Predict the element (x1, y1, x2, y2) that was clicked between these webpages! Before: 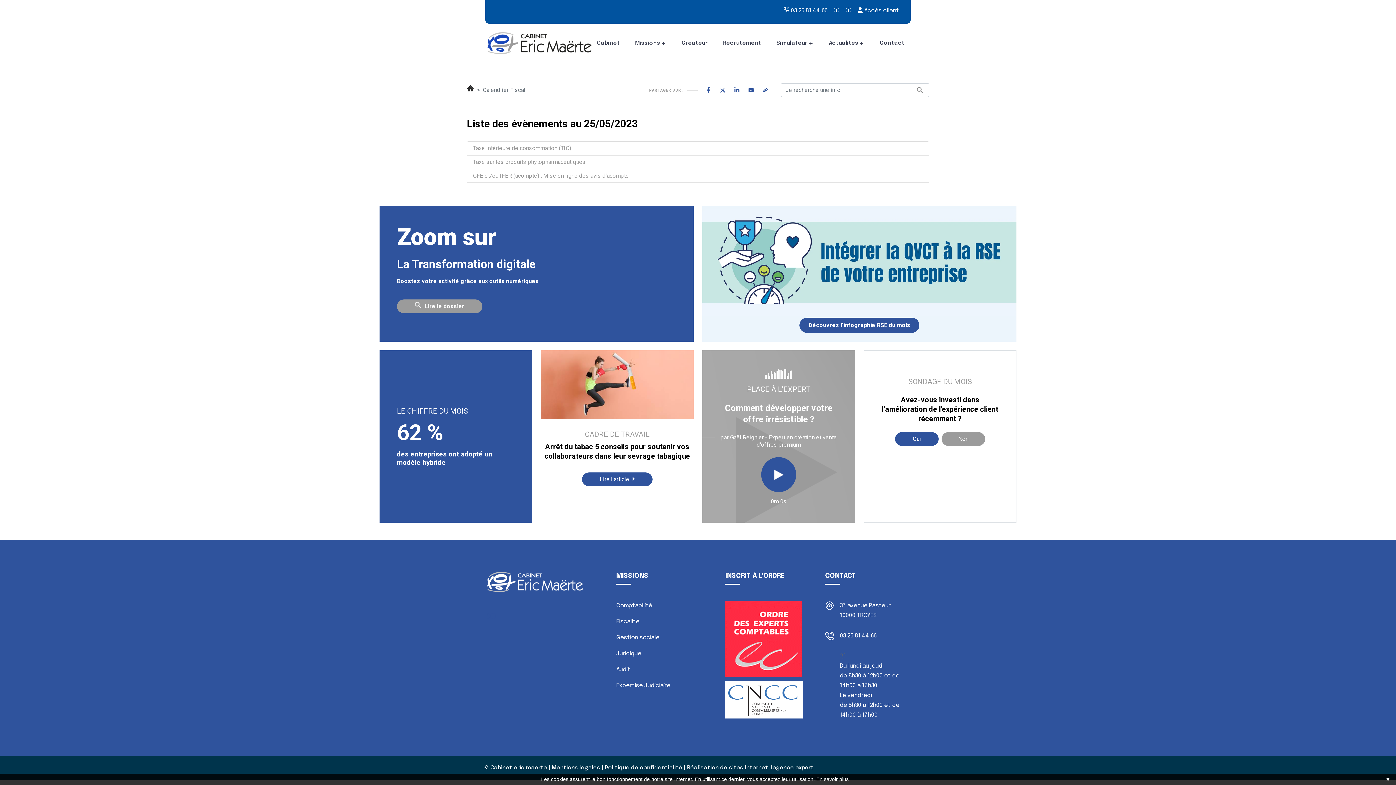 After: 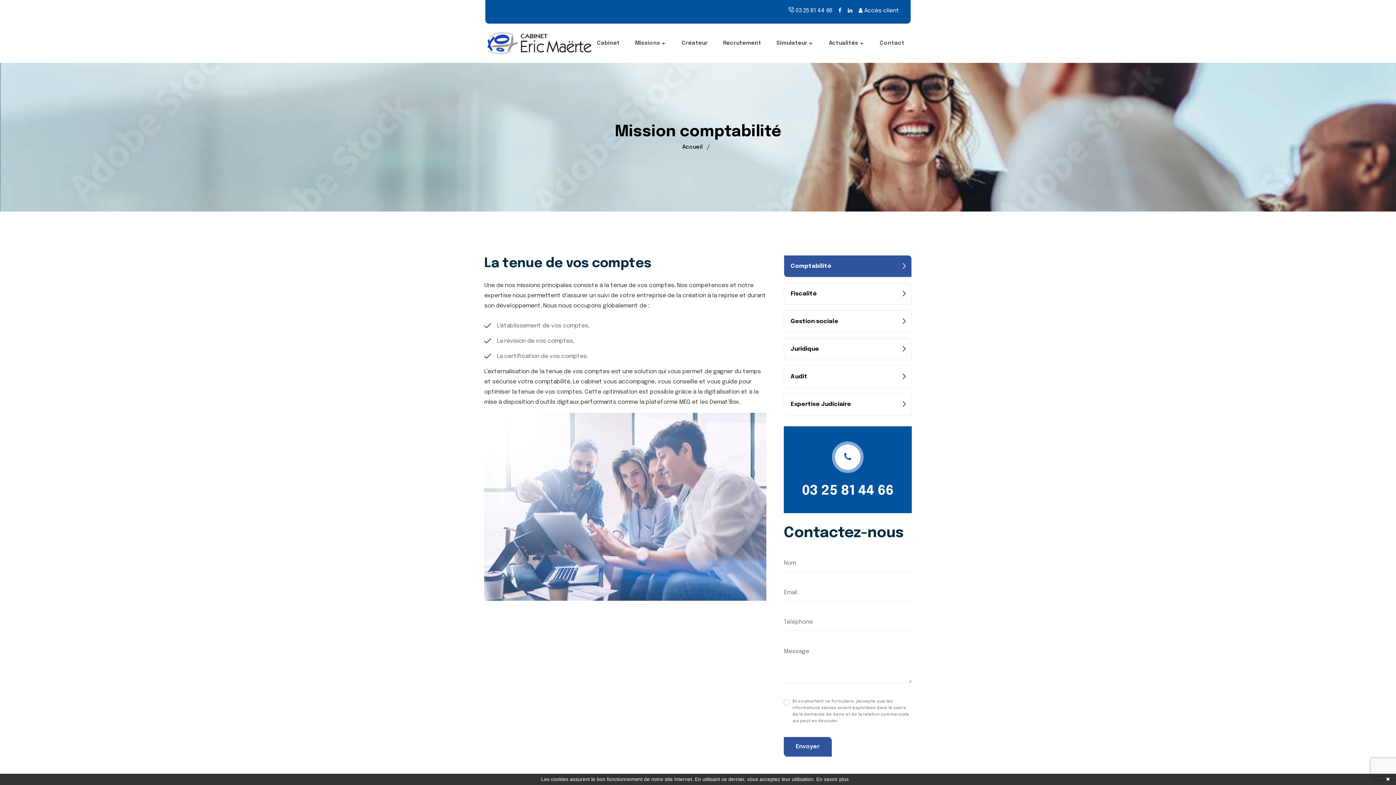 Action: label: Comptabilité bbox: (616, 599, 652, 613)